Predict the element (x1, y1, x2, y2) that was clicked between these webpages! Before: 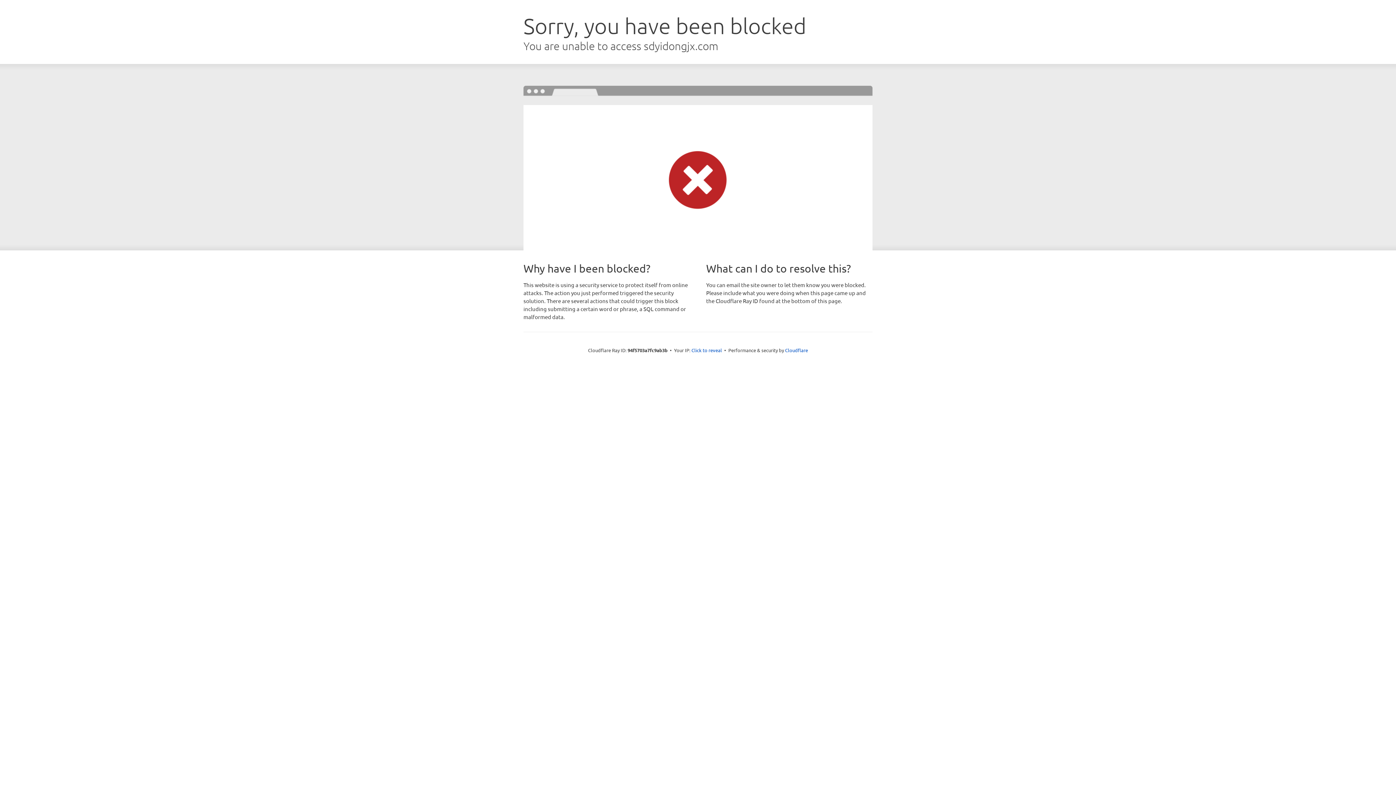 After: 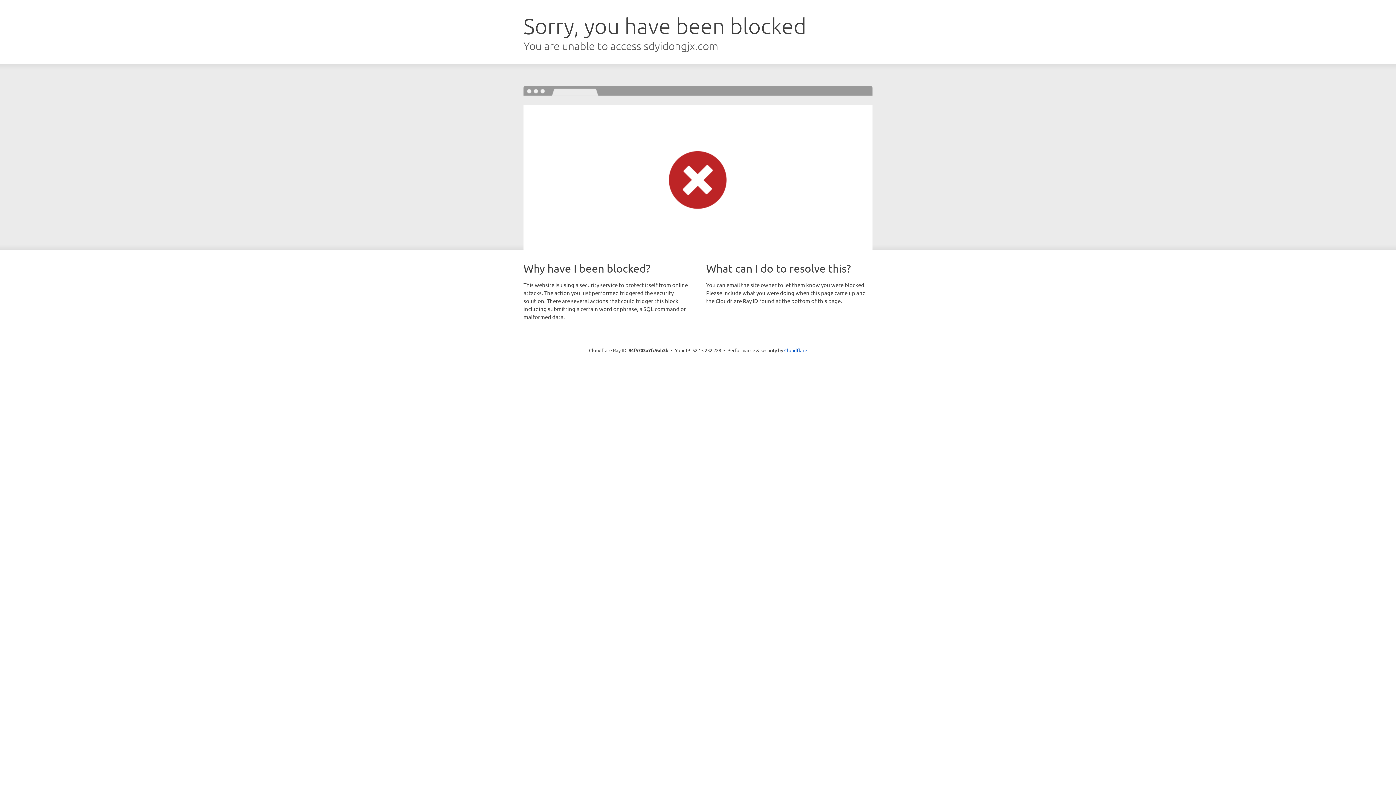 Action: label: Click to reveal bbox: (691, 346, 722, 353)